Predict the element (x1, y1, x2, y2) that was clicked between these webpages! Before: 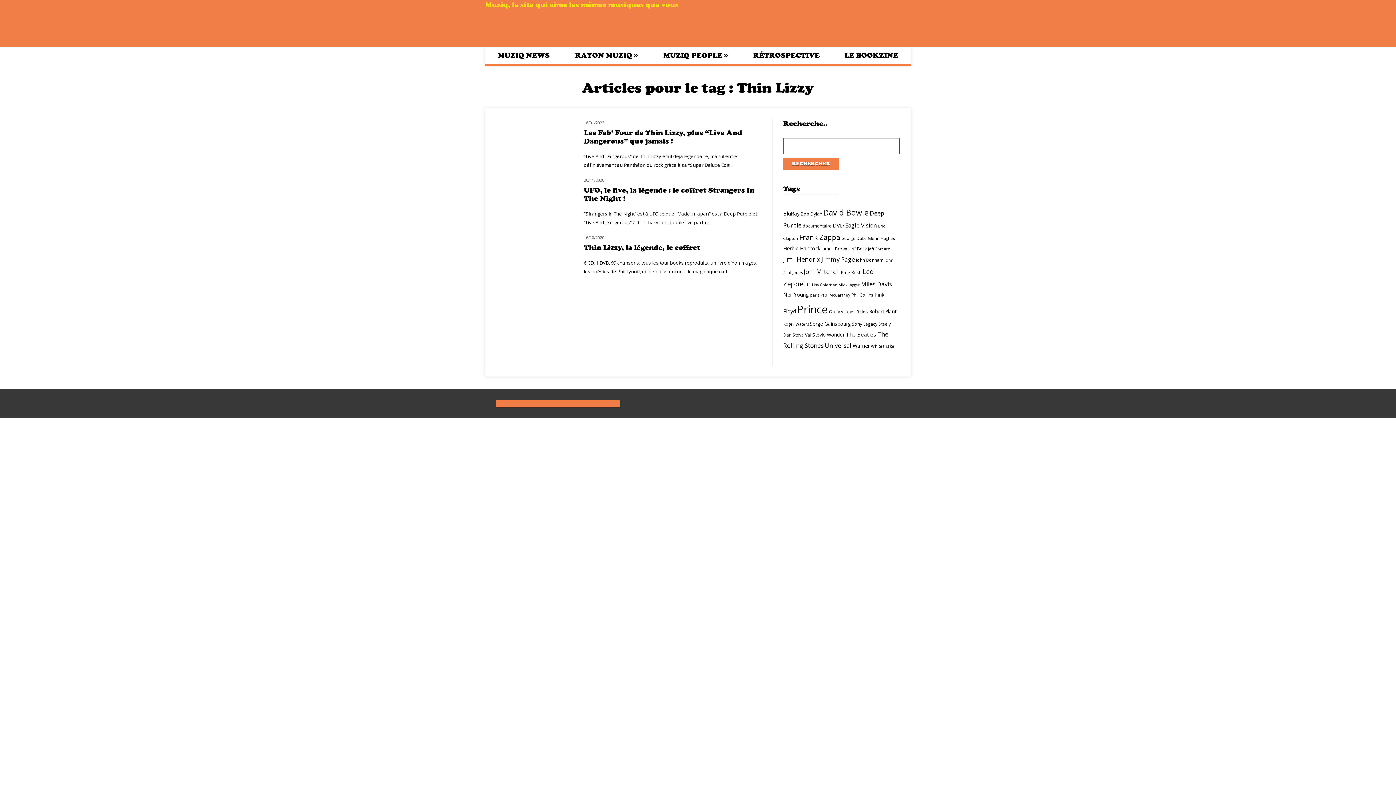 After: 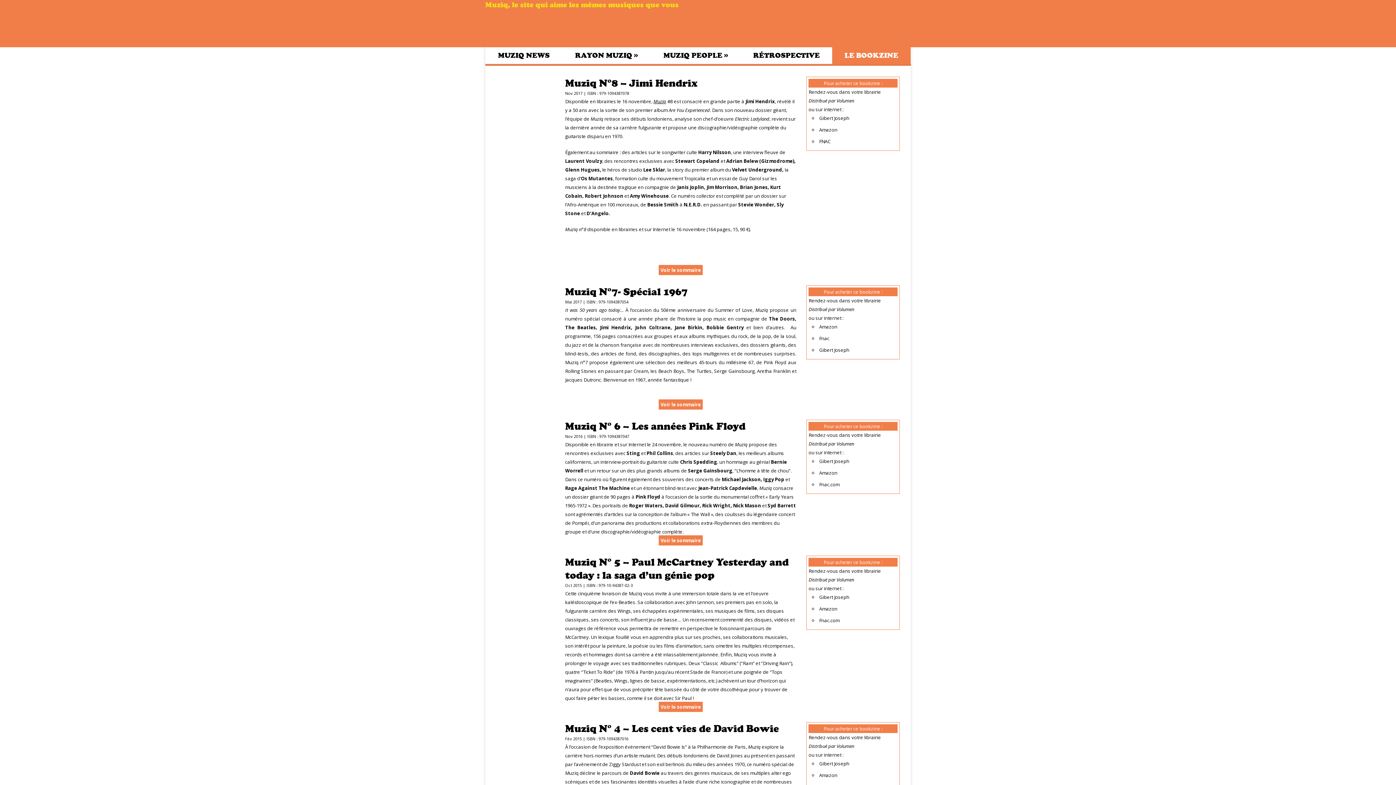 Action: label: LE BOOKZINE bbox: (832, 45, 910, 64)